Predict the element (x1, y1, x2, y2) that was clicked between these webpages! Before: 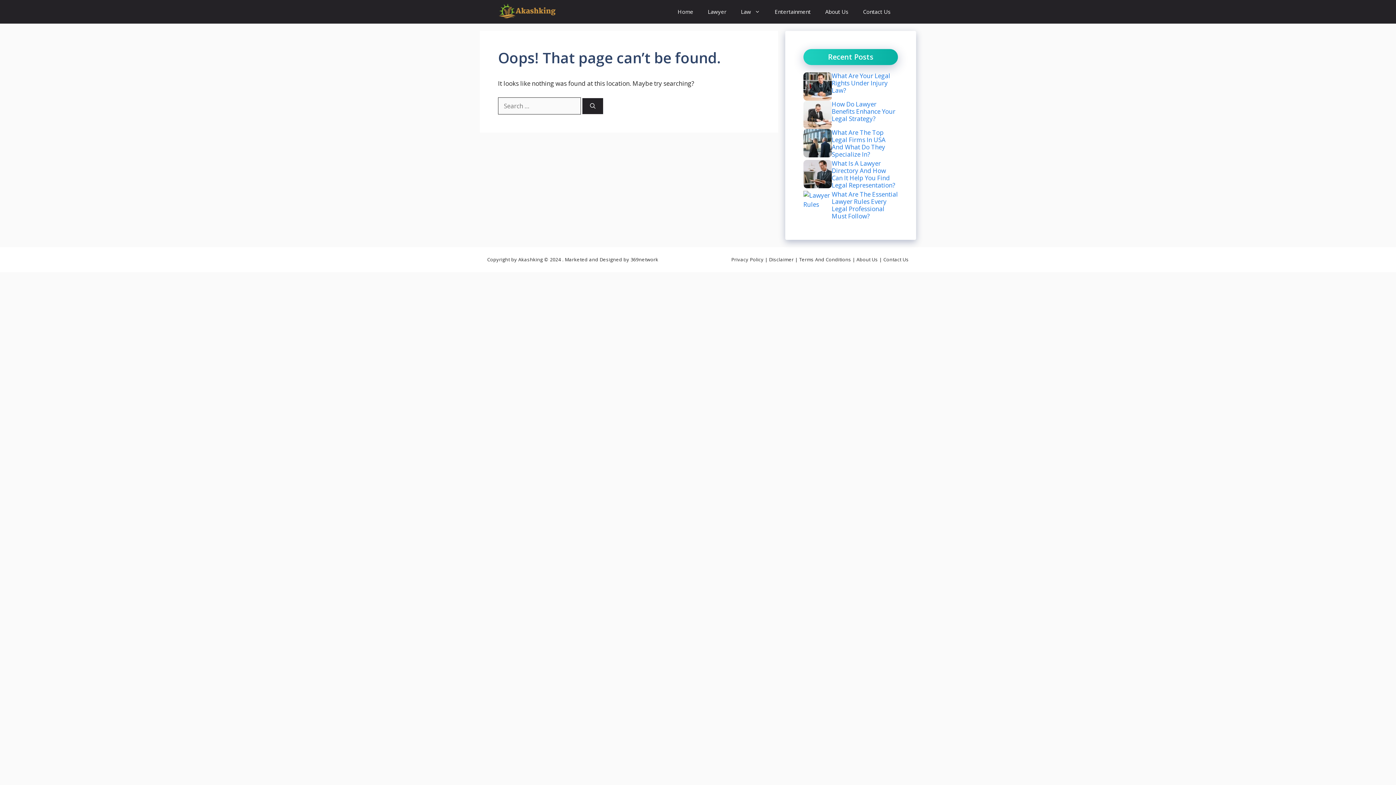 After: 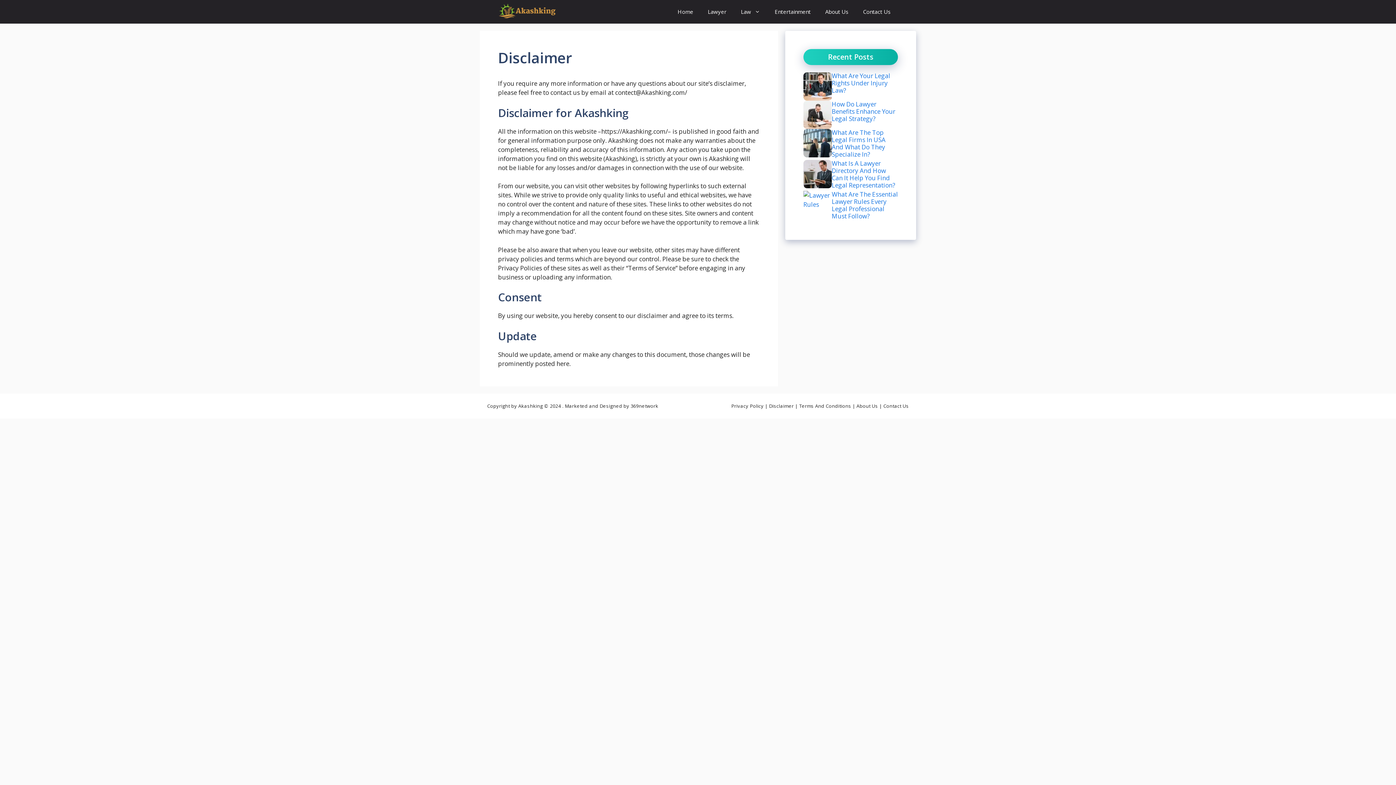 Action: label: Disclaimer  bbox: (769, 256, 795, 262)